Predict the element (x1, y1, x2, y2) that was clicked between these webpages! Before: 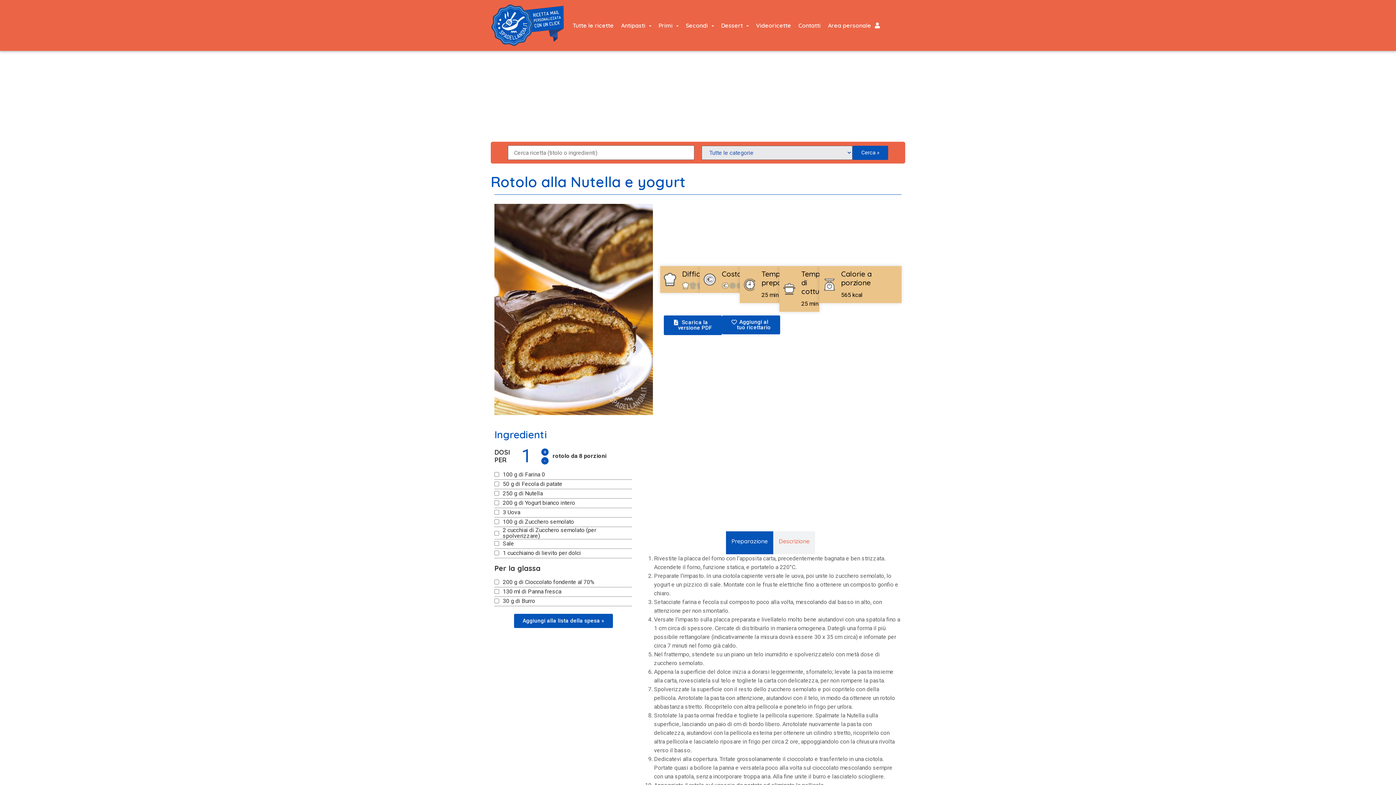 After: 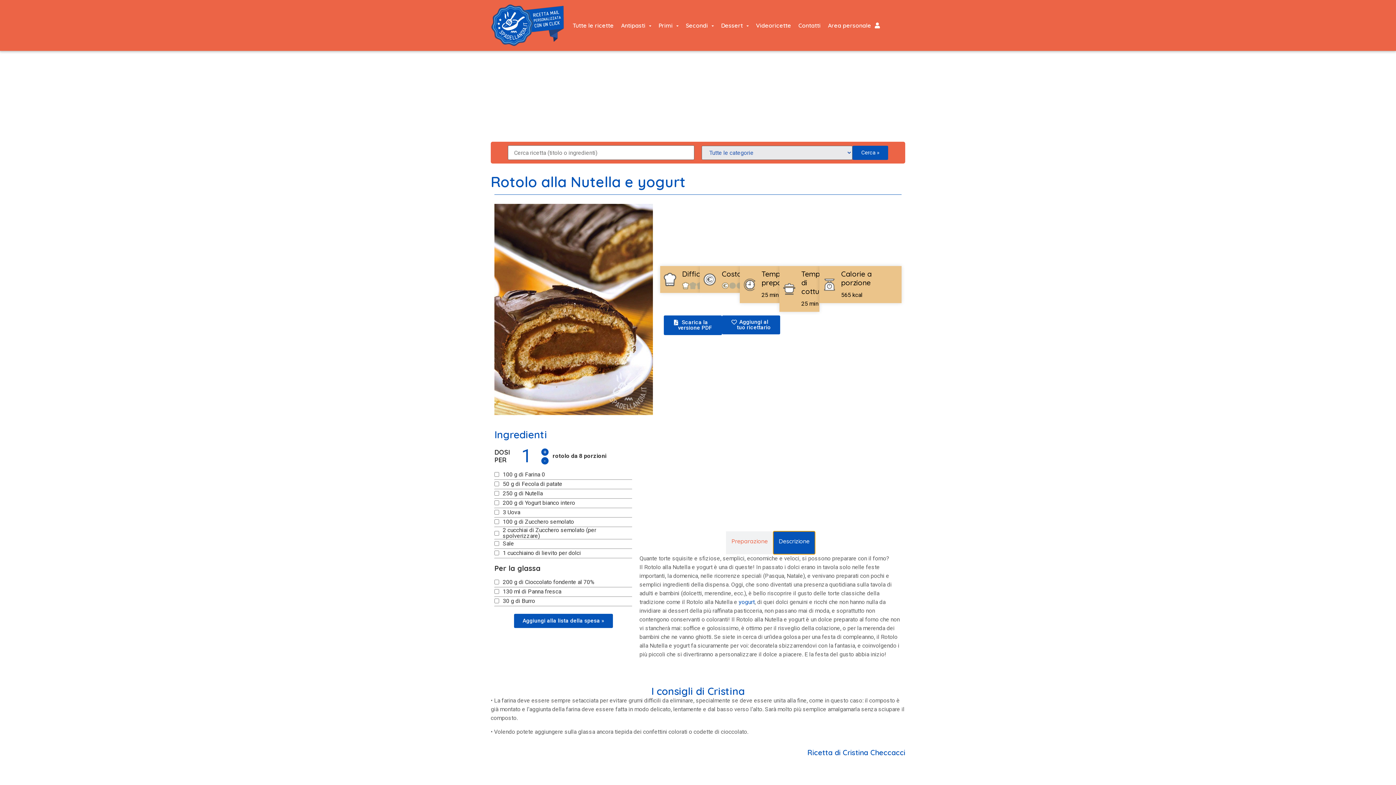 Action: bbox: (773, 531, 815, 554) label: Descrizione